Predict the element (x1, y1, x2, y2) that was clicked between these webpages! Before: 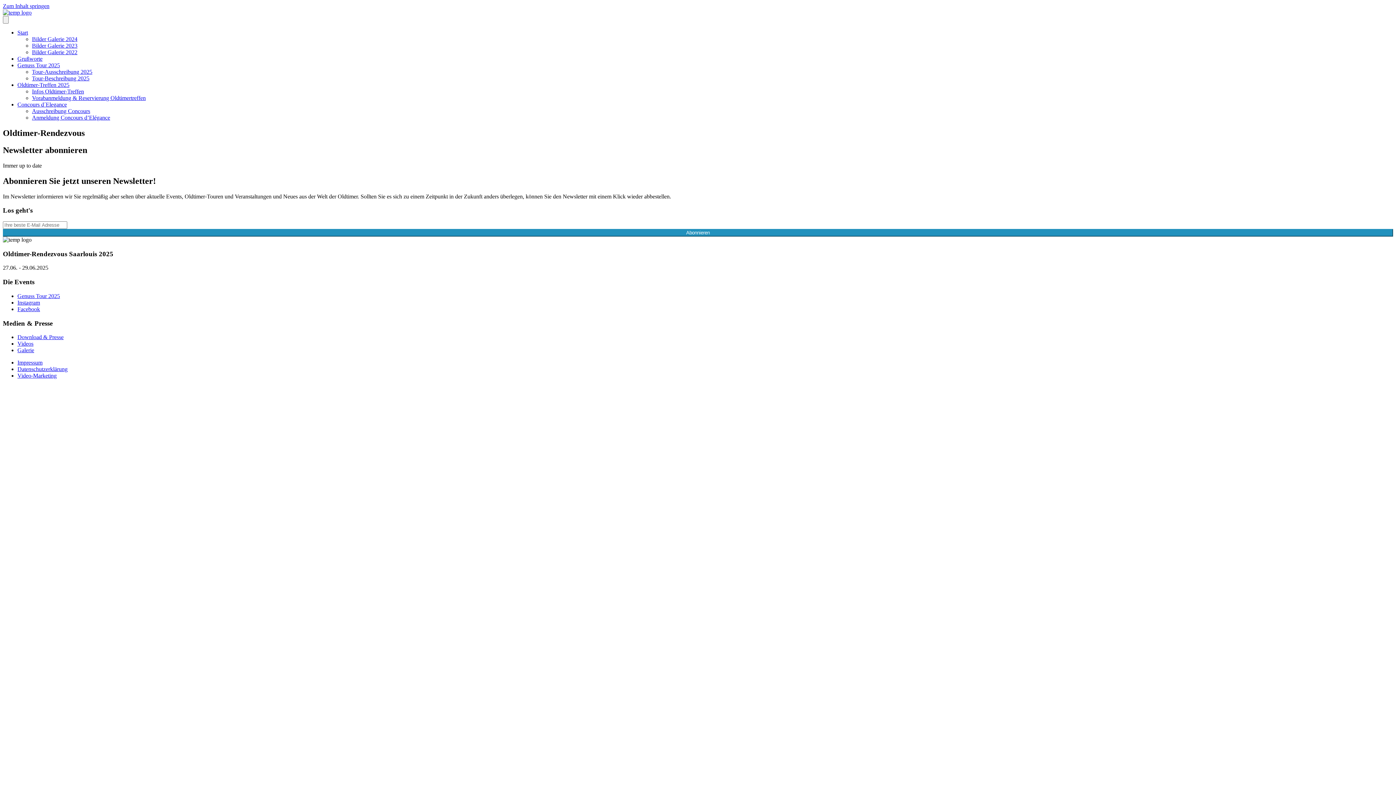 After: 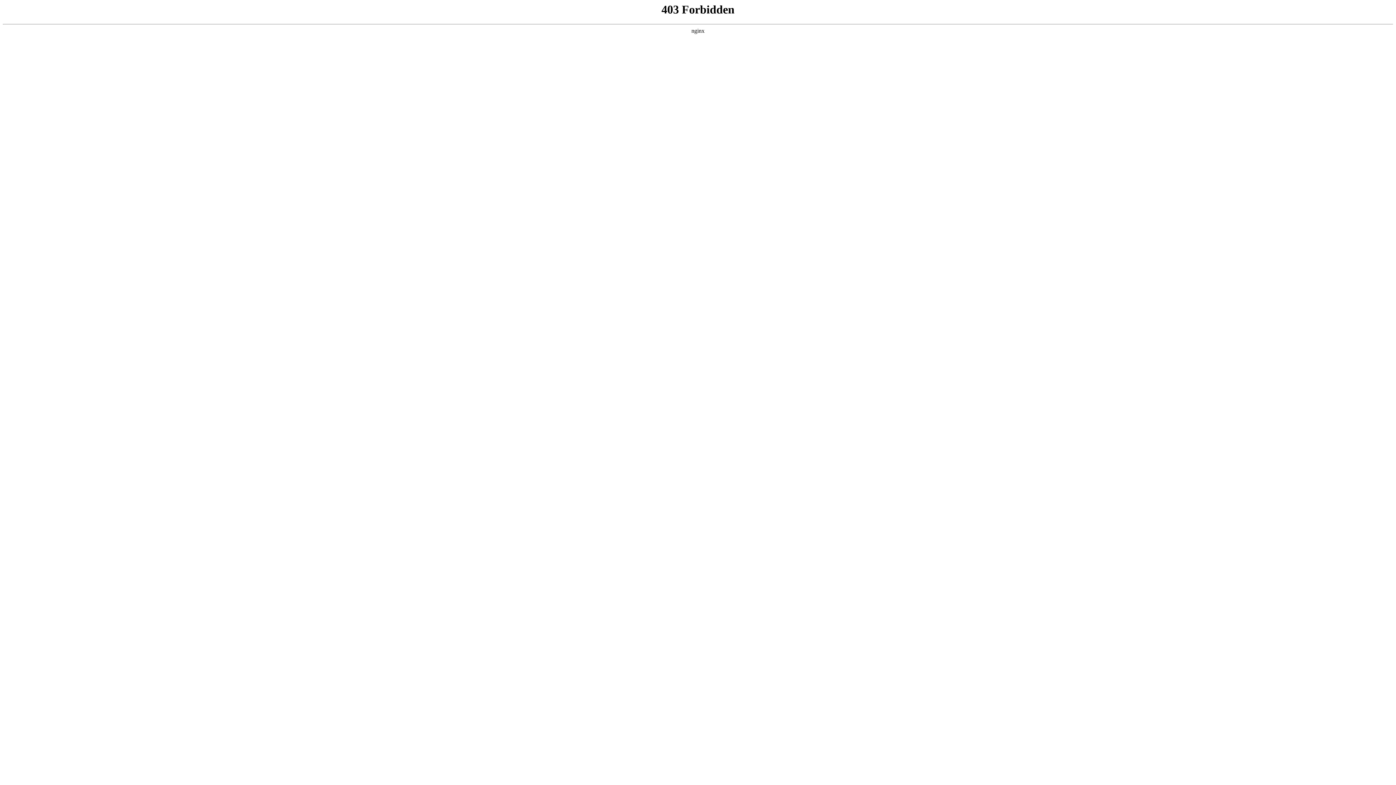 Action: label: Video-Marketing bbox: (17, 372, 56, 379)